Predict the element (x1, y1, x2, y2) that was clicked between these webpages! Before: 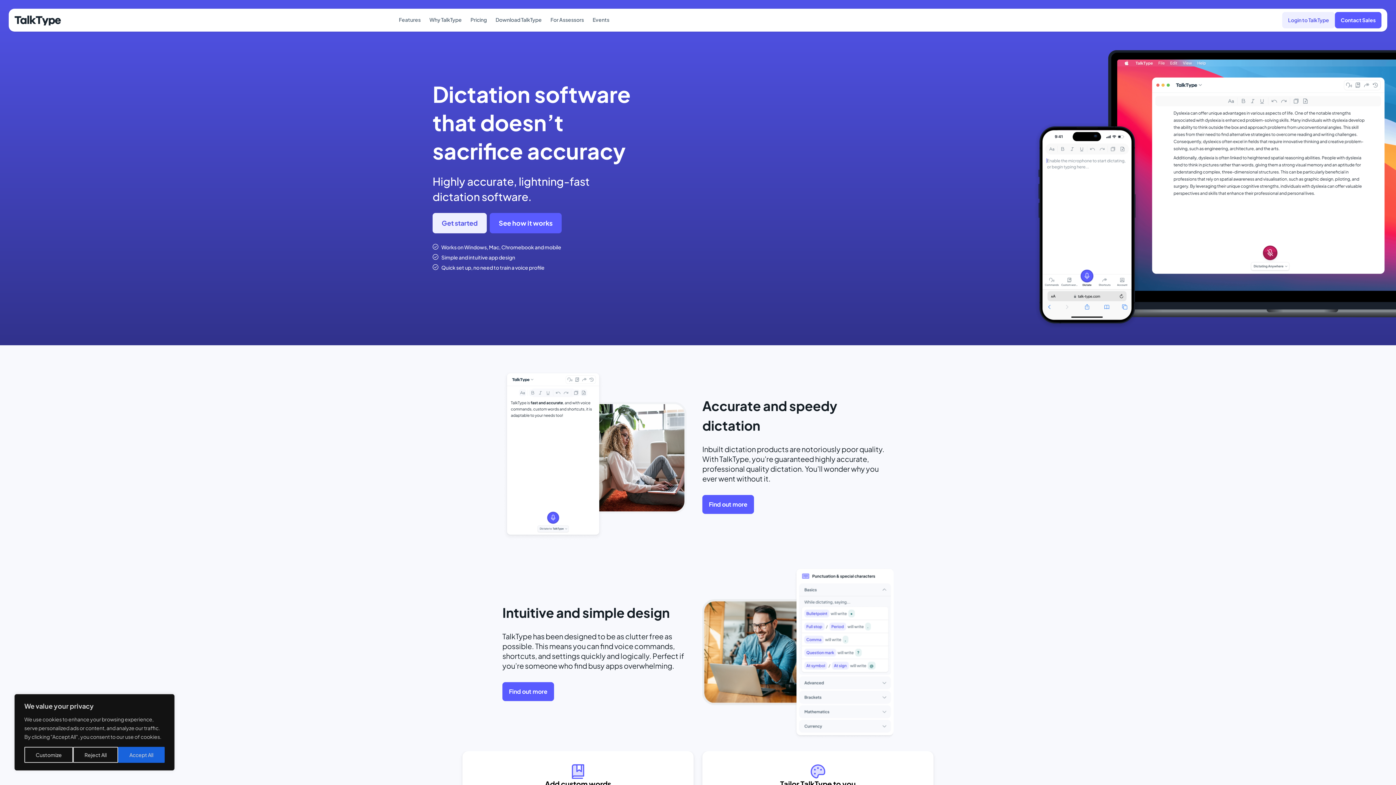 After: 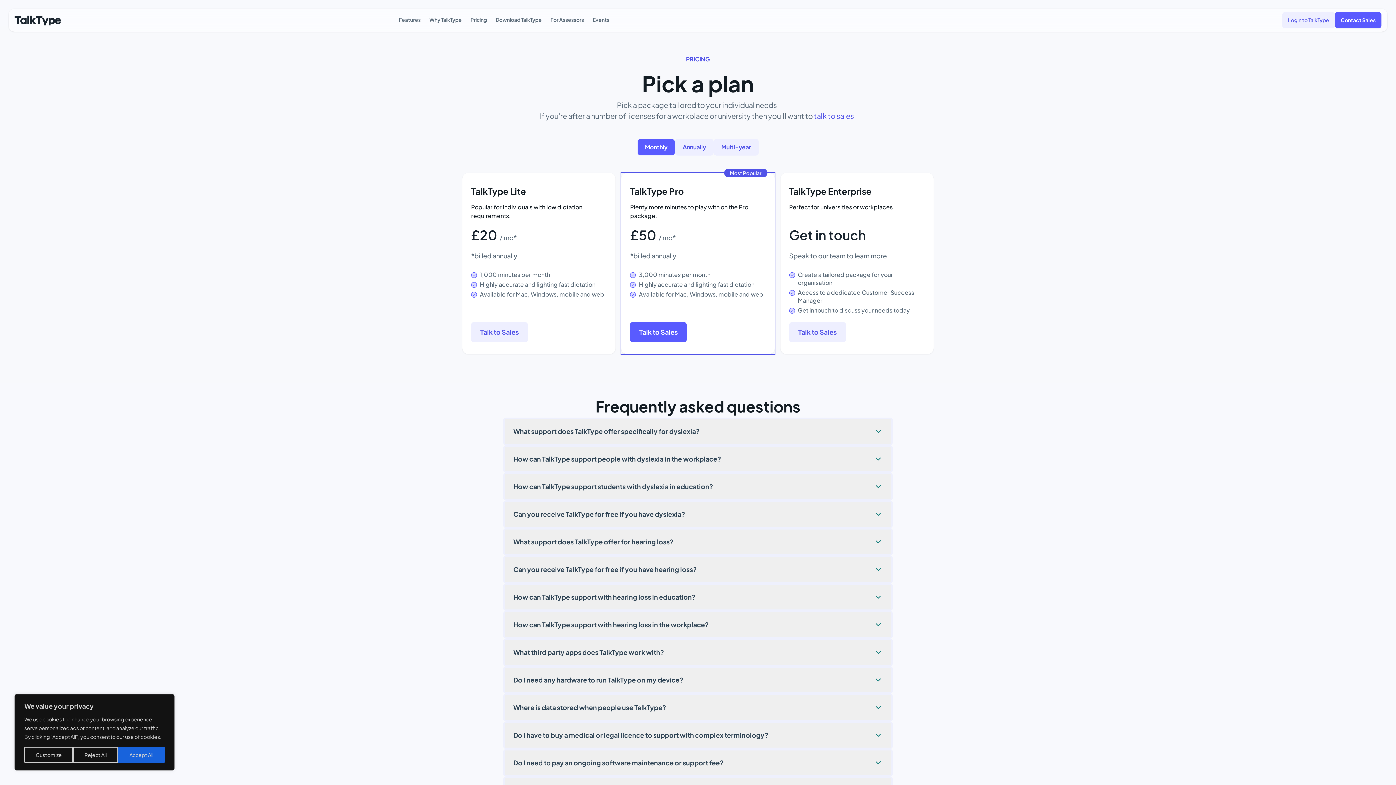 Action: label: Pricing bbox: (466, 11, 491, 28)